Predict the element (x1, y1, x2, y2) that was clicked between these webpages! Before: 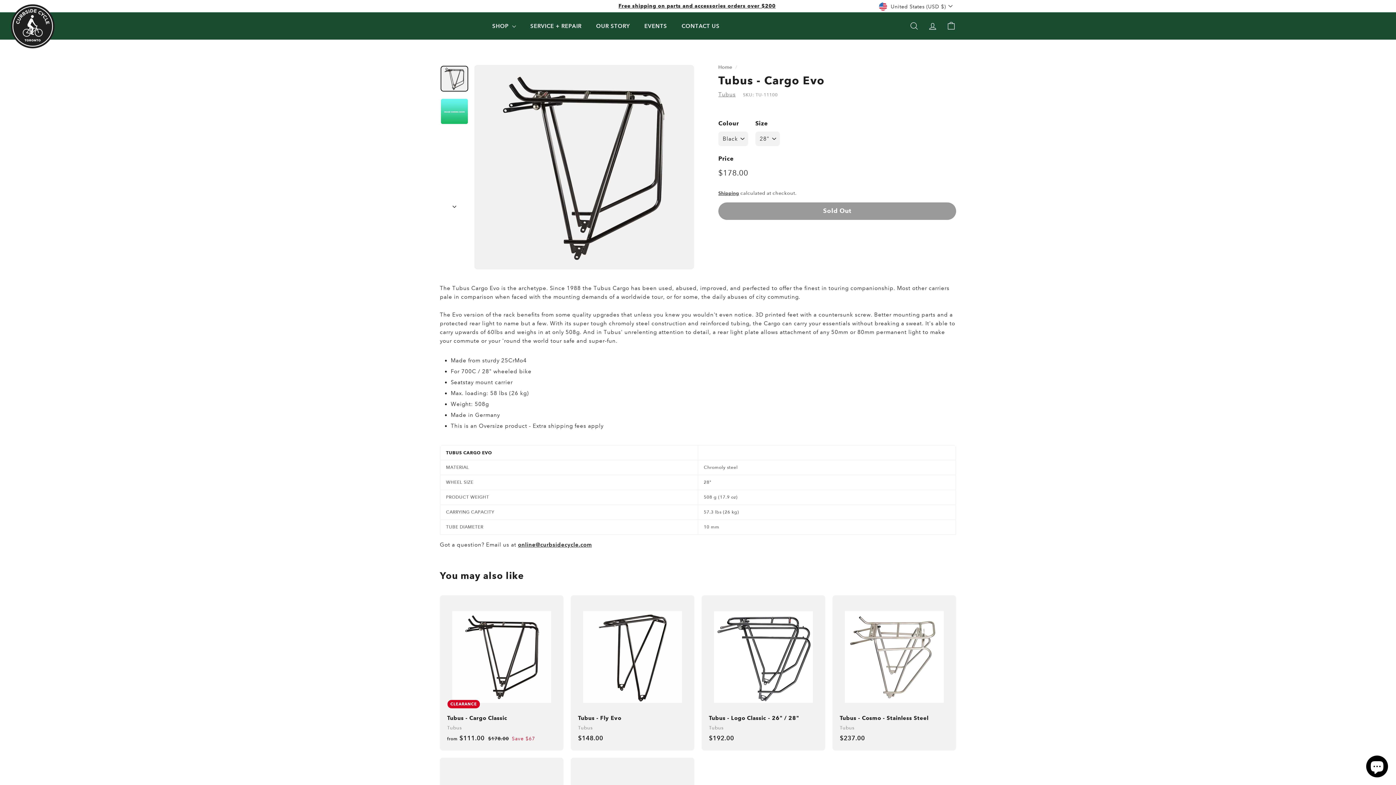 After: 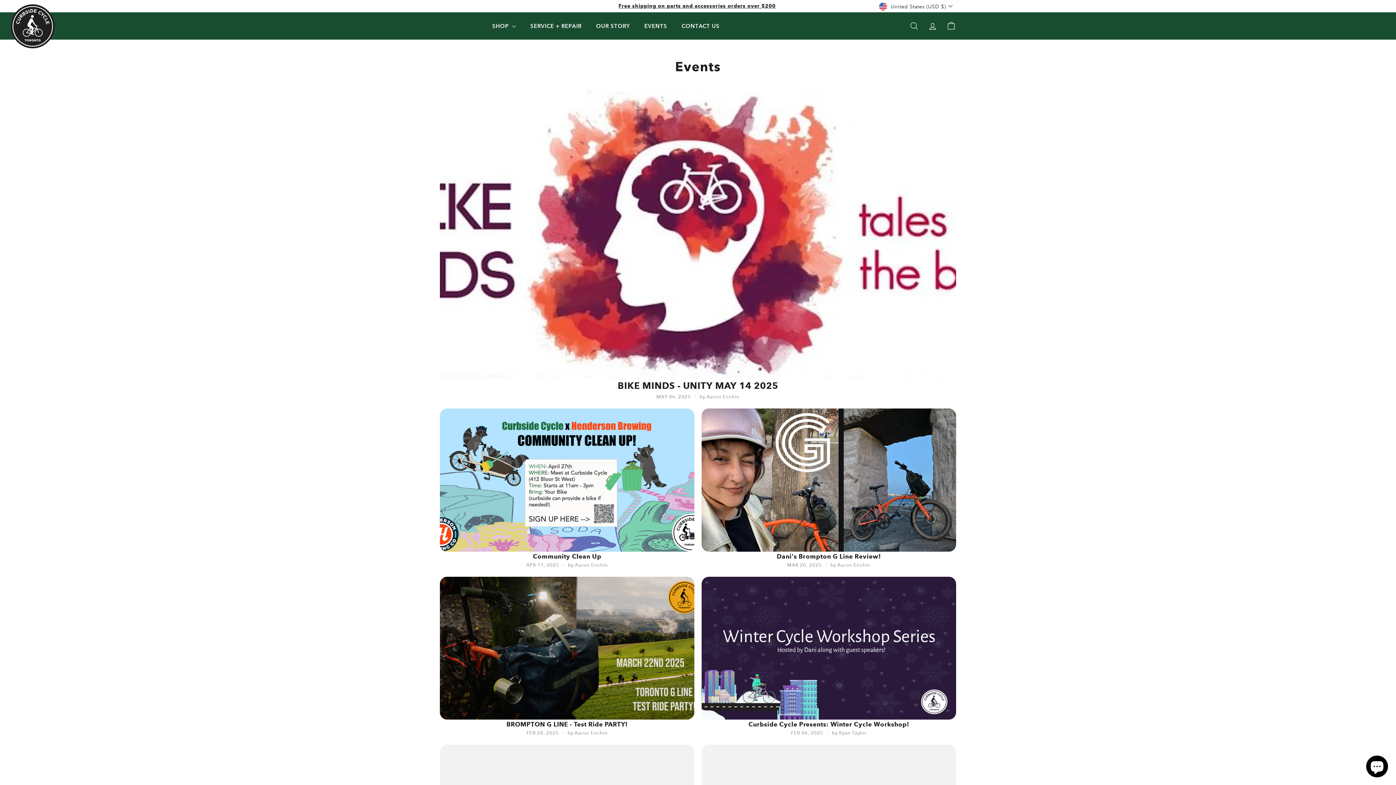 Action: bbox: (637, 17, 674, 34) label: EVENTS